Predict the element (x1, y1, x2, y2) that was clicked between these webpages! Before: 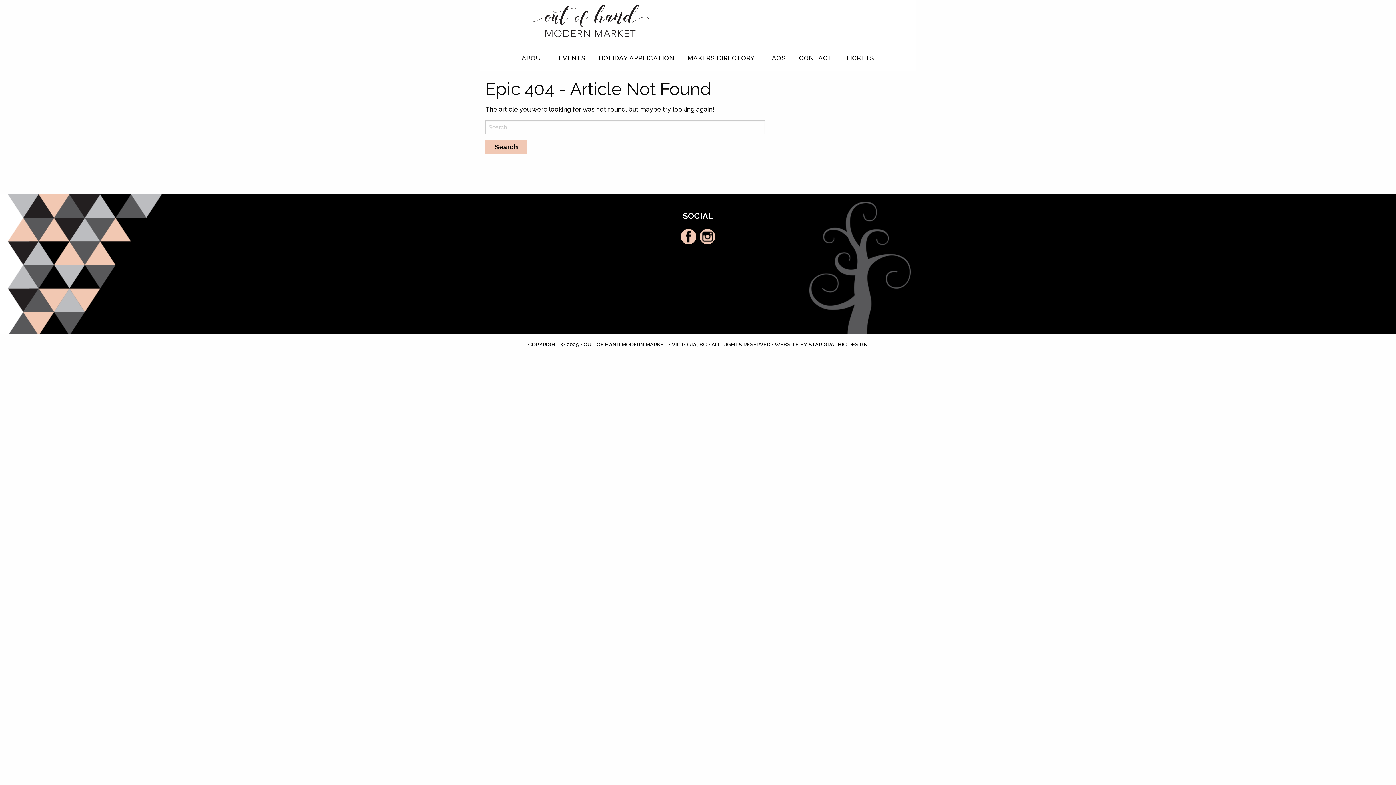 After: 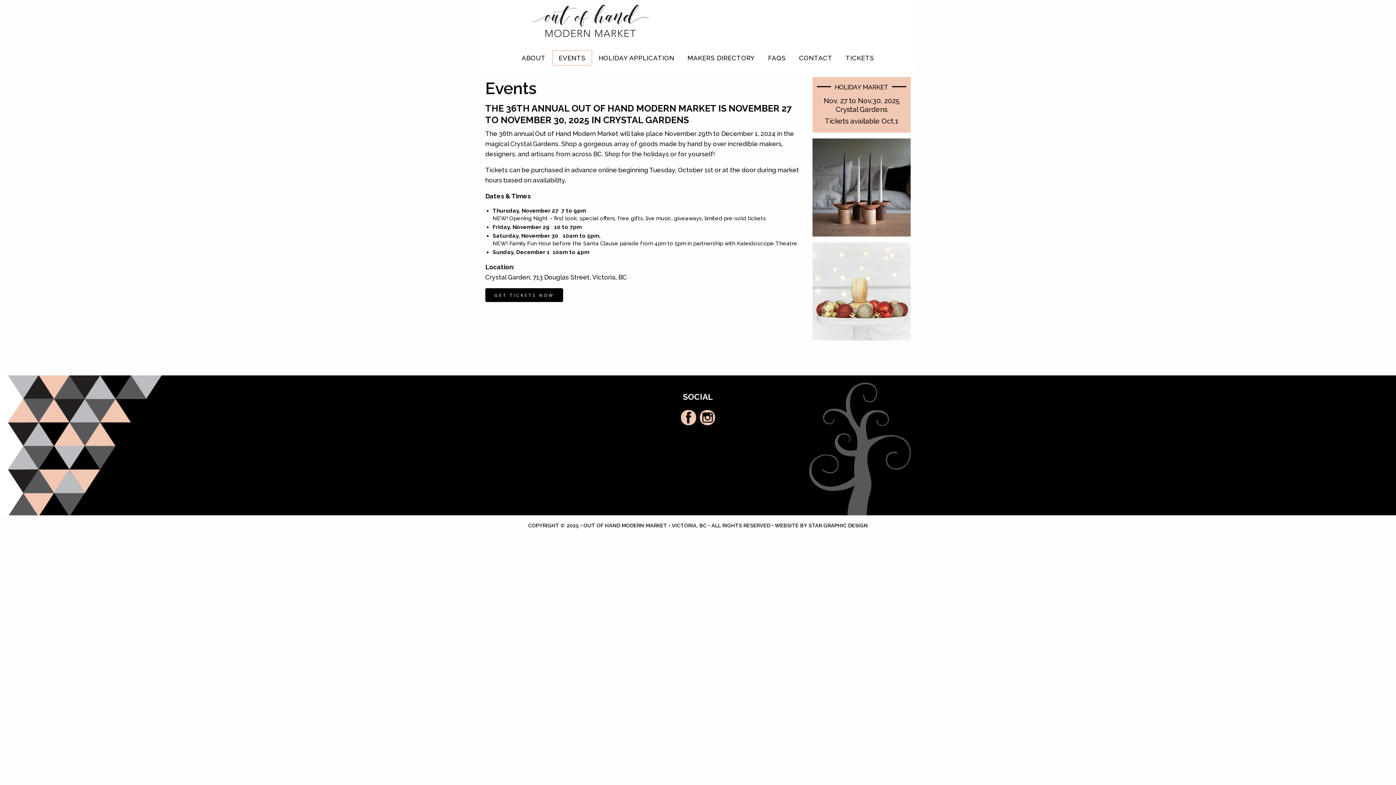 Action: bbox: (552, 50, 592, 65) label: EVENTS